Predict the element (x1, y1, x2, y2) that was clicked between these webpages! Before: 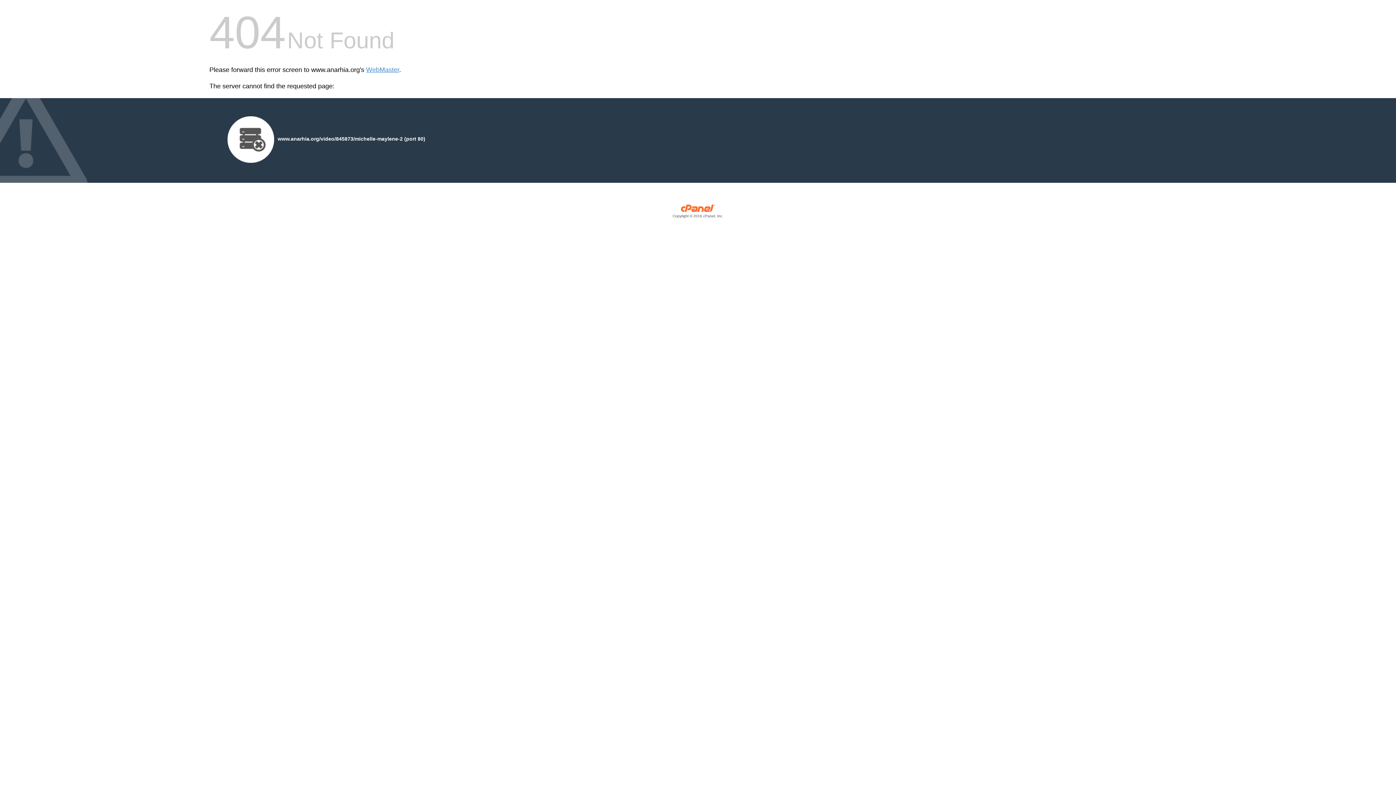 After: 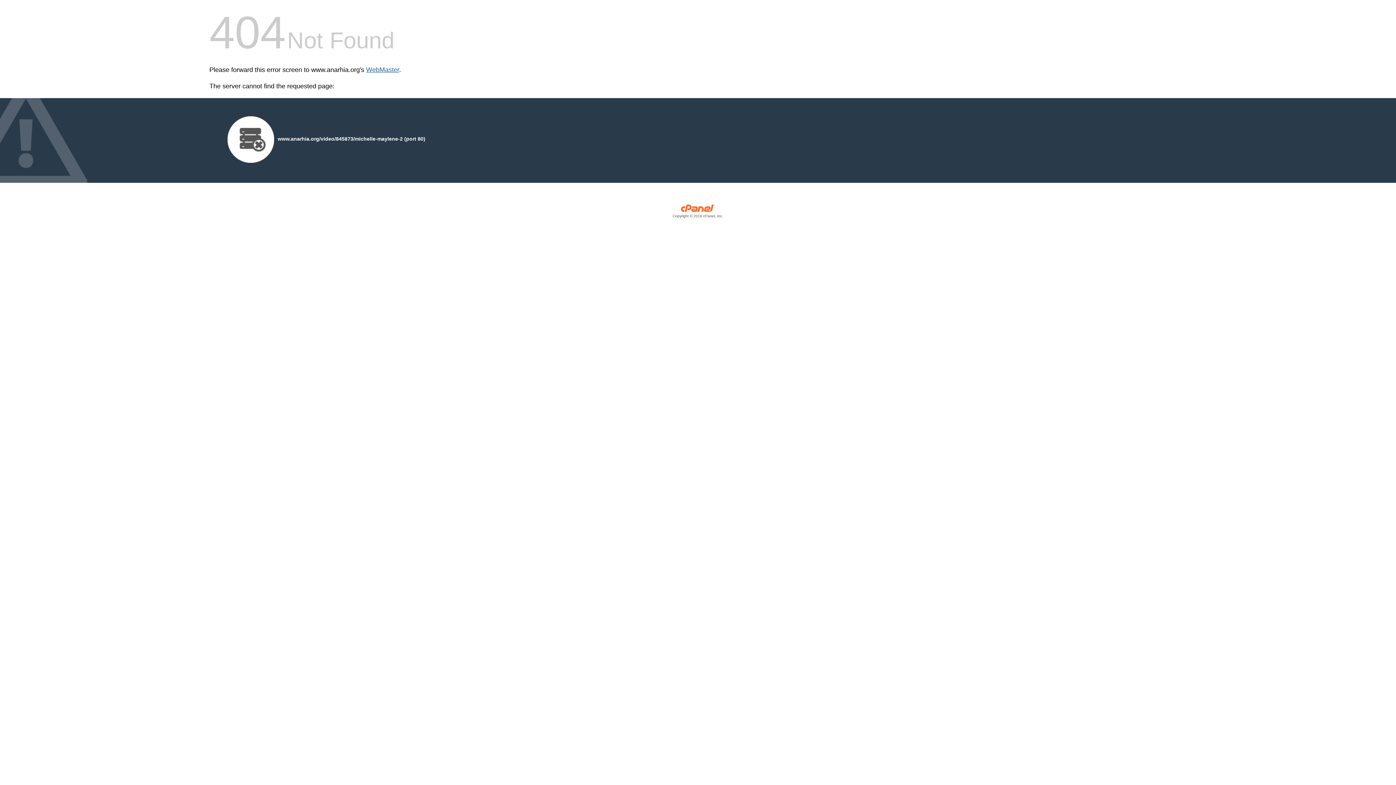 Action: bbox: (366, 66, 399, 73) label: WebMaster